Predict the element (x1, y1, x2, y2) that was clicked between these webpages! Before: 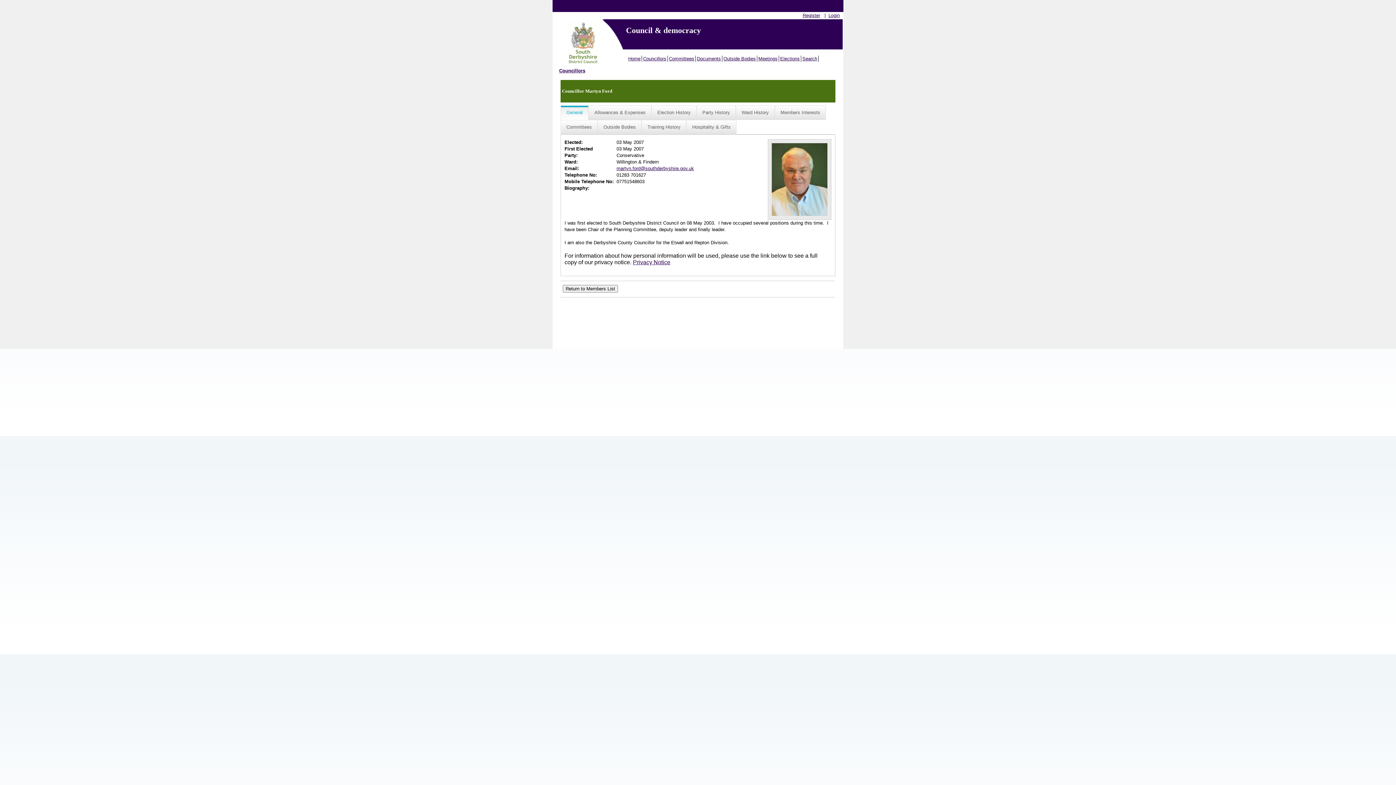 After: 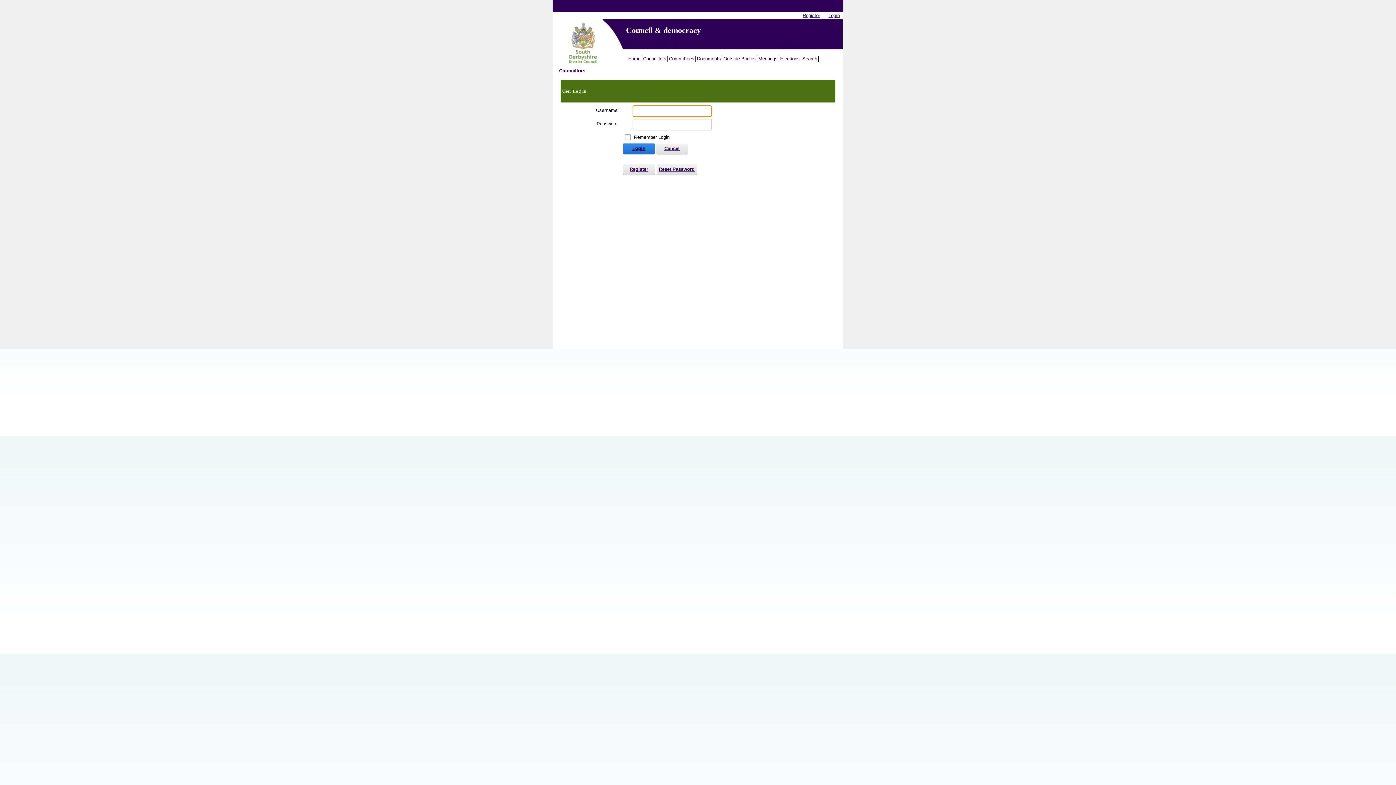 Action: label: Login bbox: (828, 12, 840, 18)